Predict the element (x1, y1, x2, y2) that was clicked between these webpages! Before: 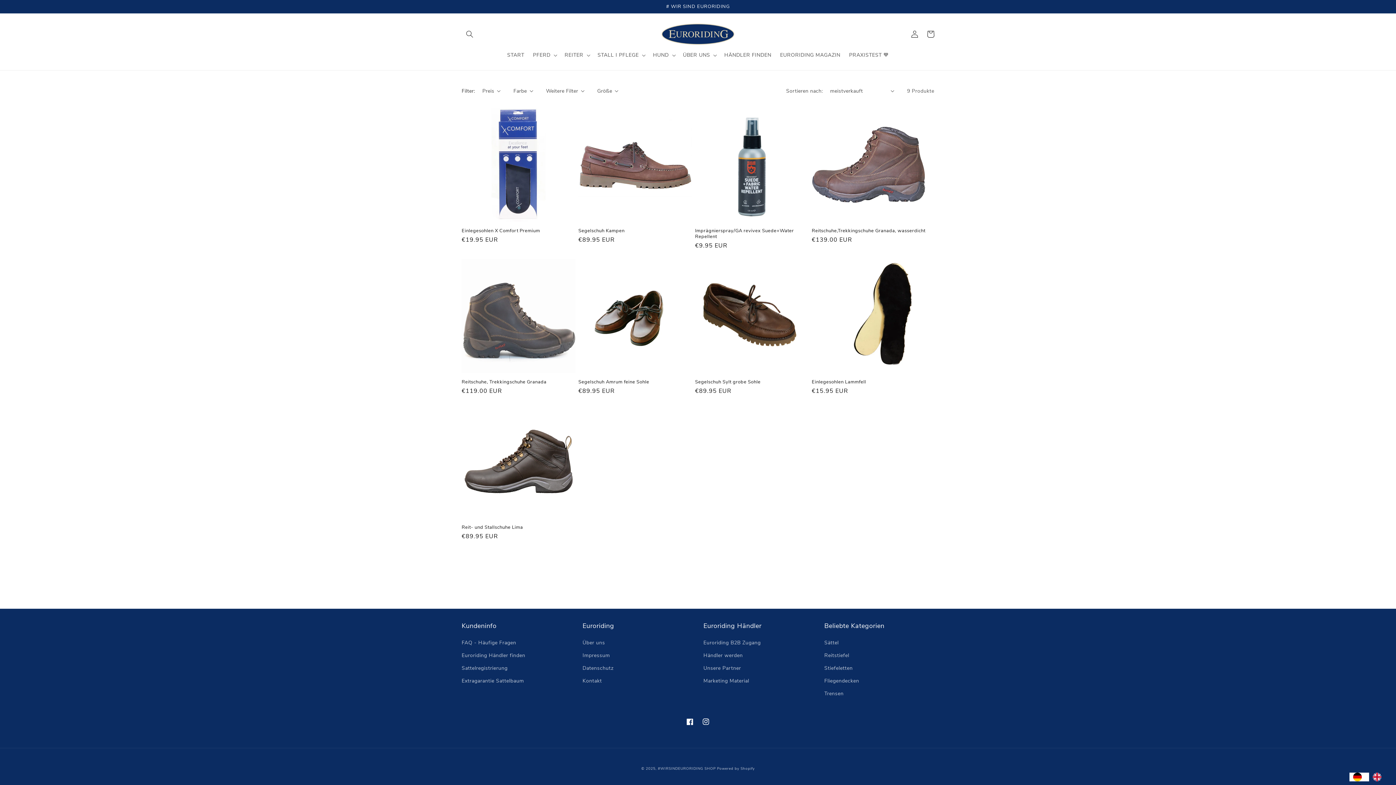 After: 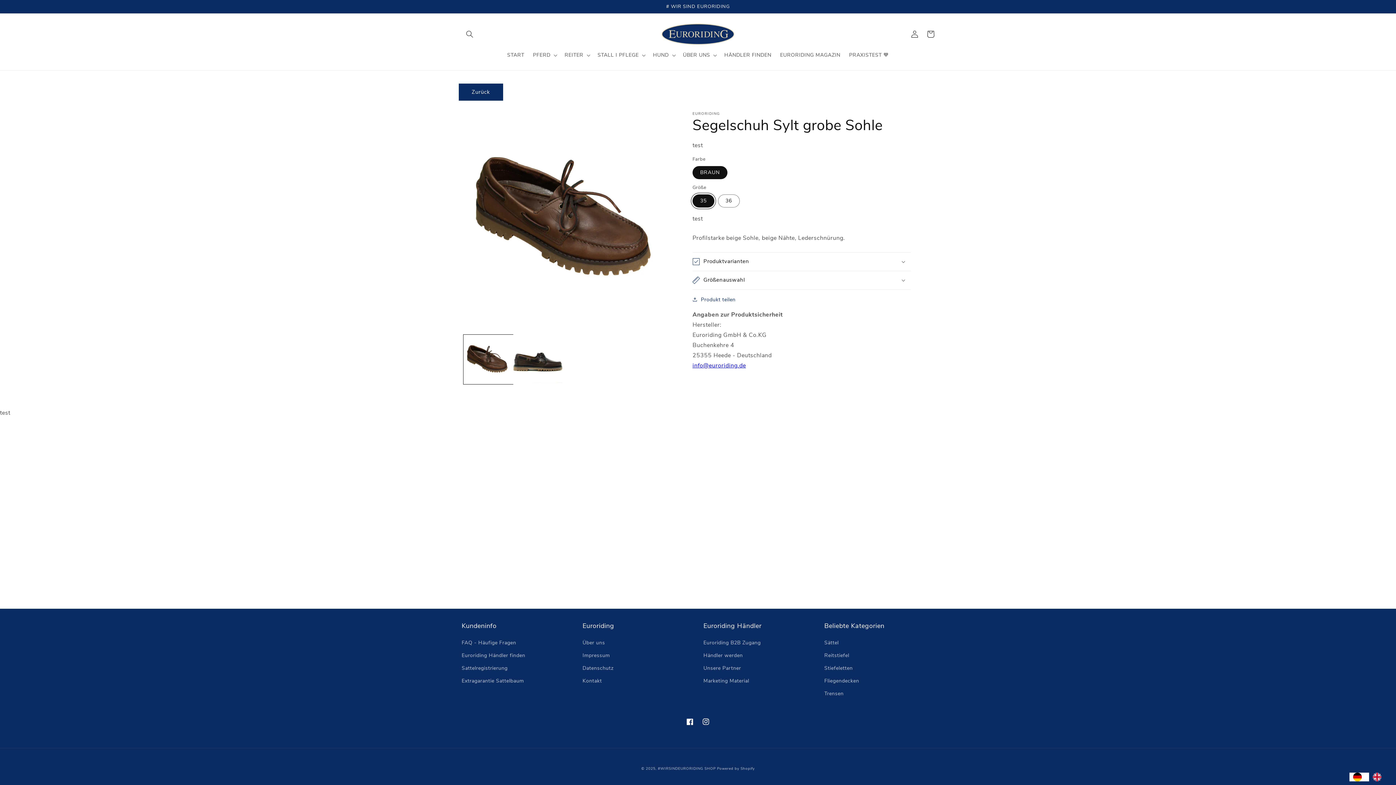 Action: bbox: (695, 379, 809, 385) label: Segelschuh Sylt grobe Sohle